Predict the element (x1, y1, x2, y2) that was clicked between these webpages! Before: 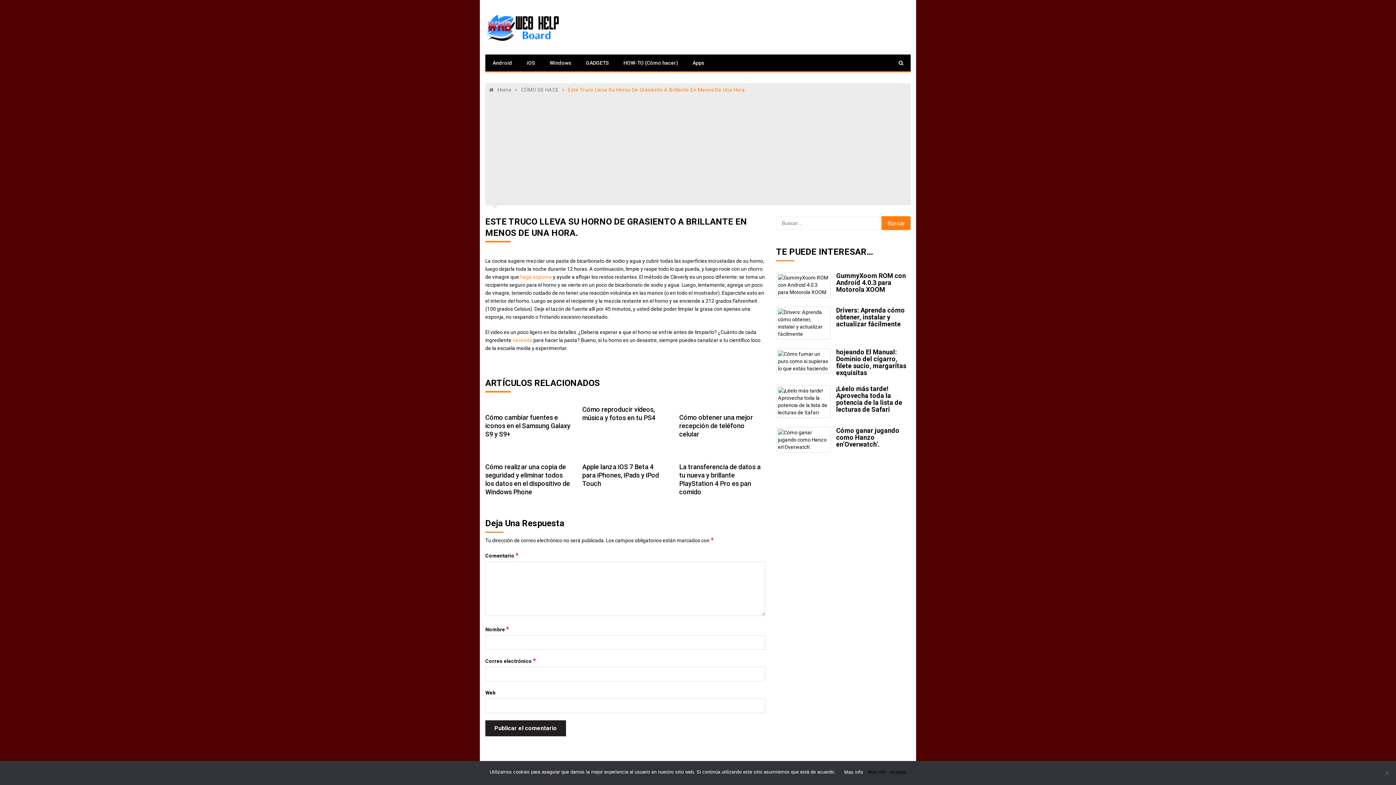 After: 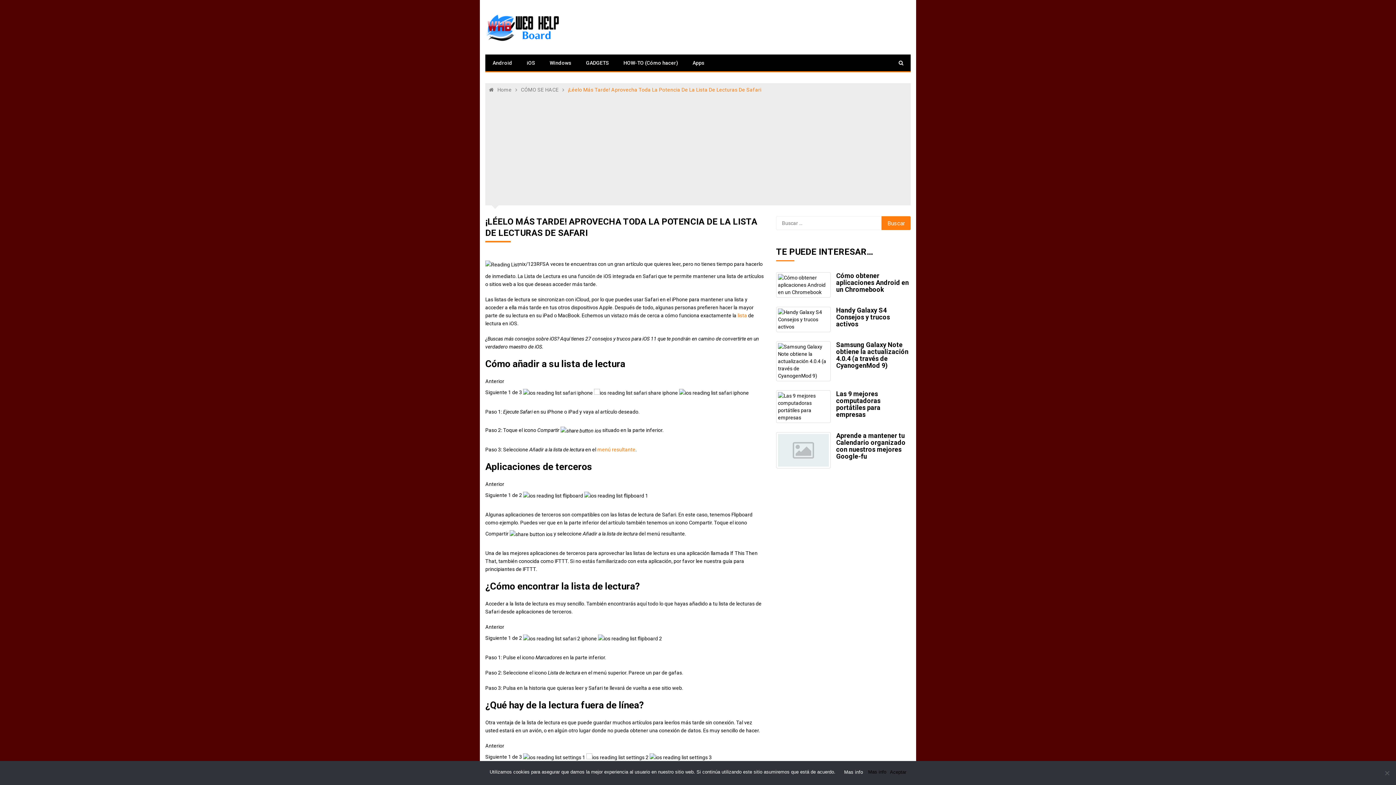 Action: label: ¡Léelo más tarde! Aprovecha toda la potencia de la lista de lecturas de Safari bbox: (836, 385, 902, 413)